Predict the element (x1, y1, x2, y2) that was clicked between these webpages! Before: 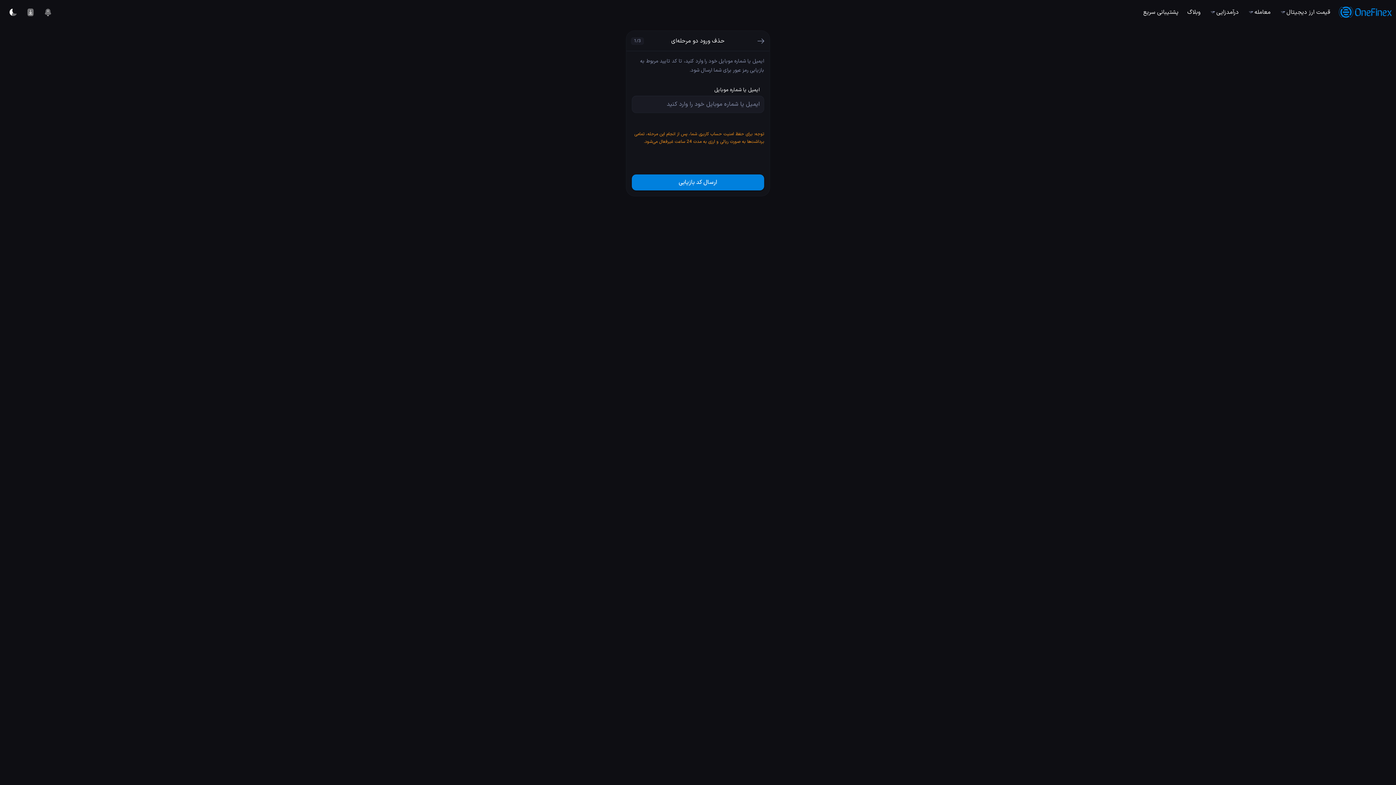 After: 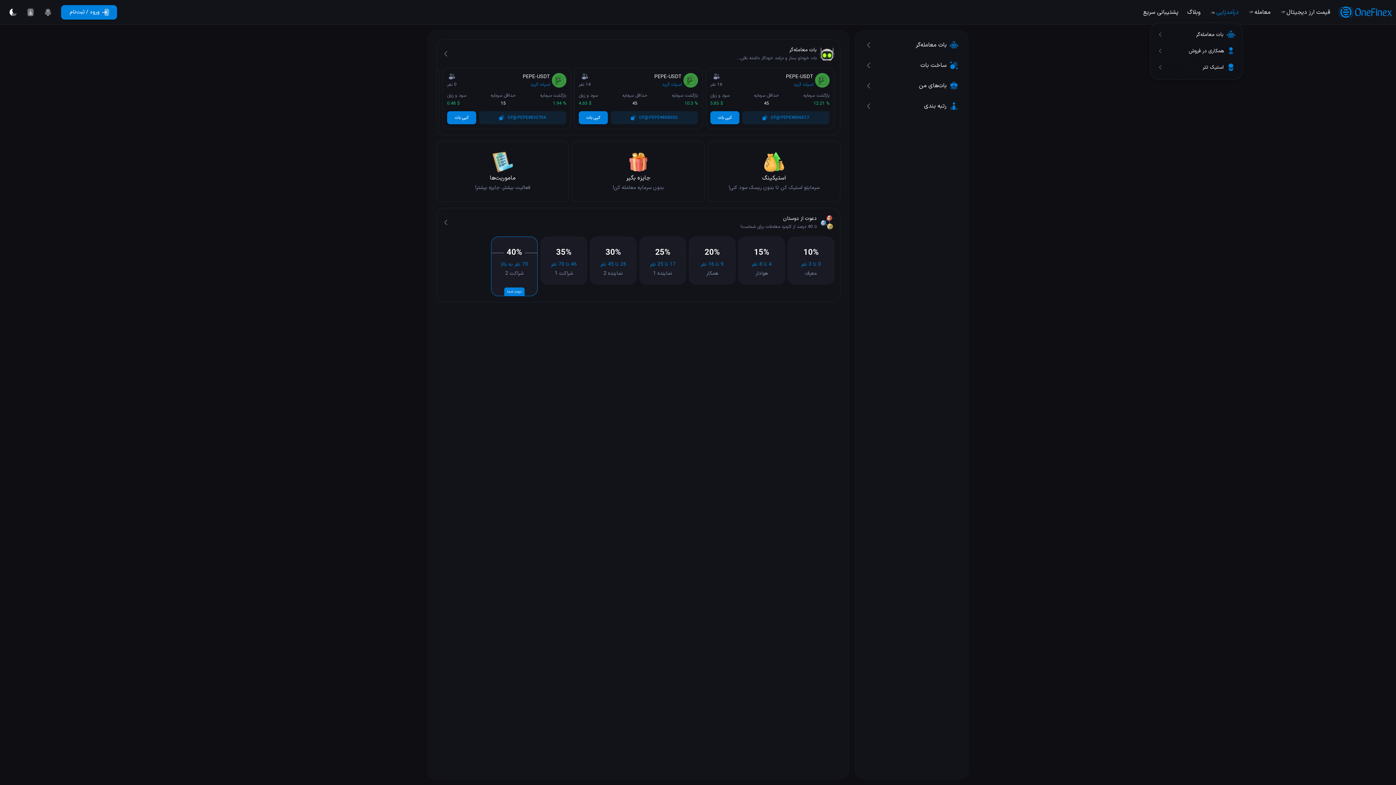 Action: bbox: (1205, 2, 1243, 22) label: درآمدزایی